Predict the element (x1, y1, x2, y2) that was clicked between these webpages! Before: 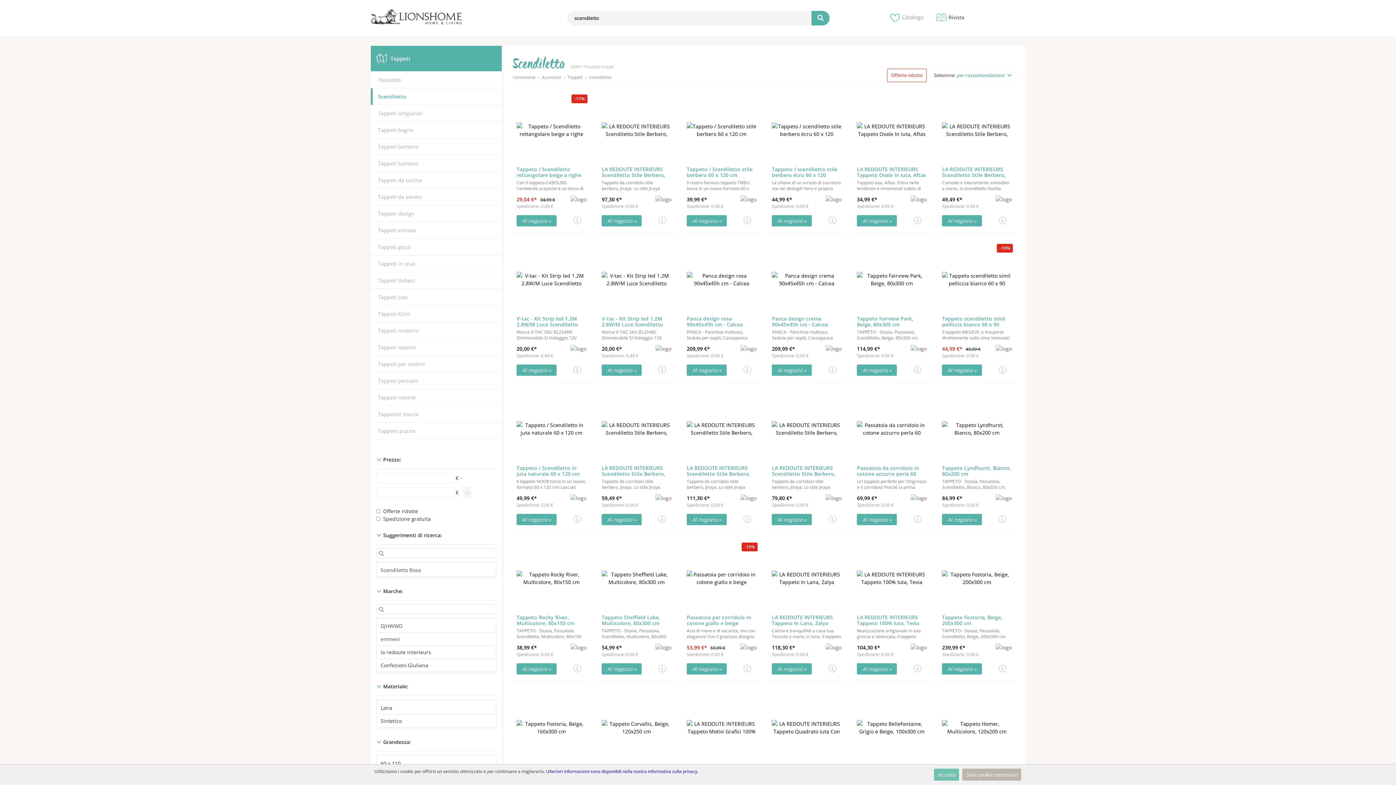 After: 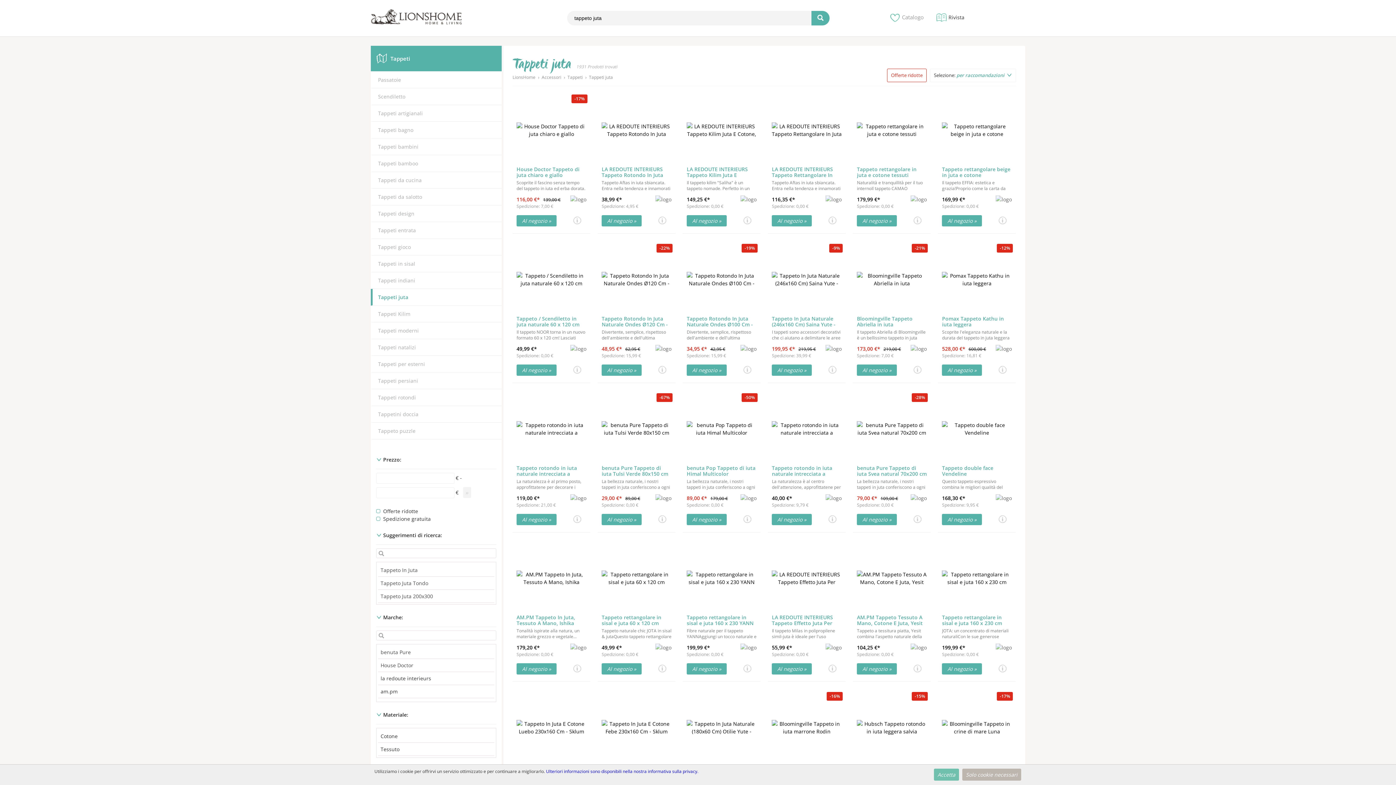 Action: bbox: (378, 293, 407, 300) label: Tappeti juta